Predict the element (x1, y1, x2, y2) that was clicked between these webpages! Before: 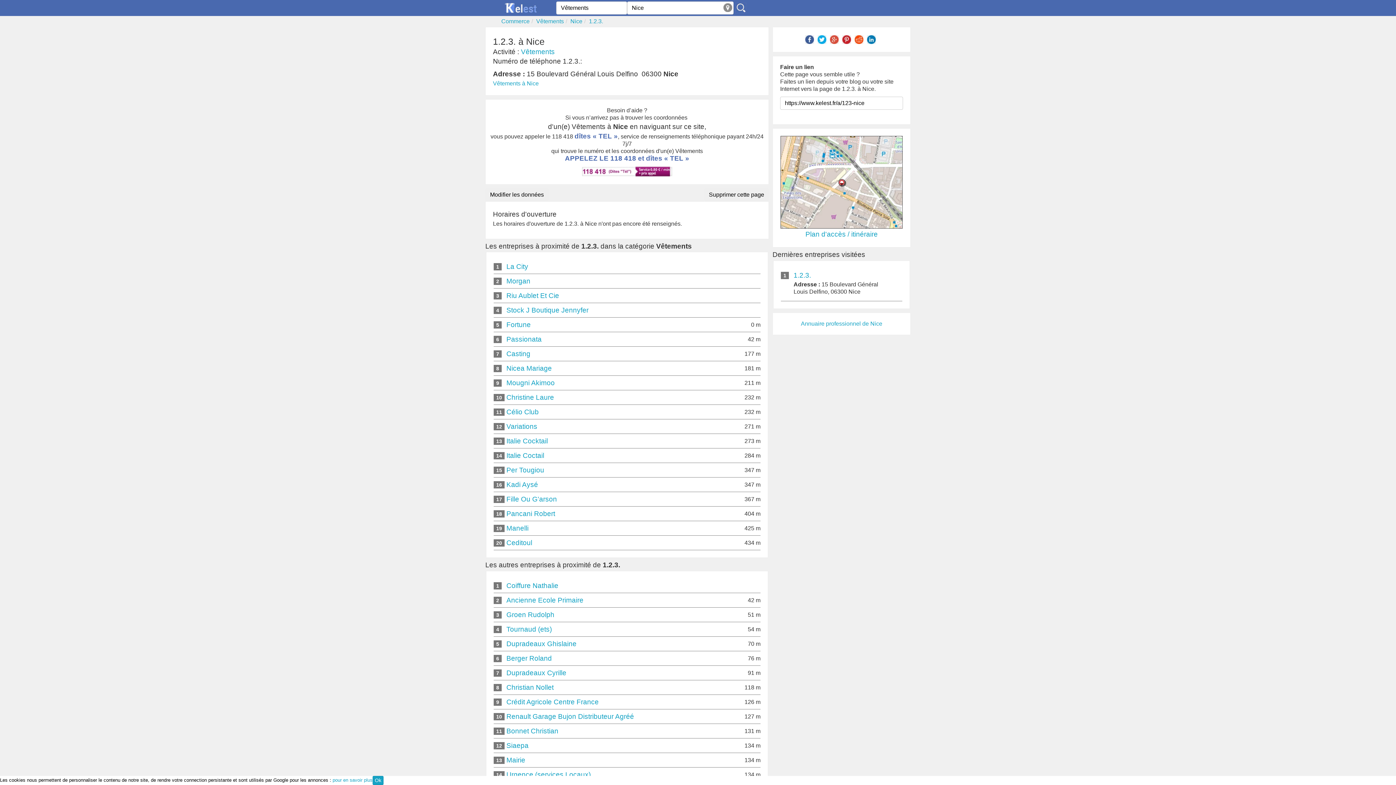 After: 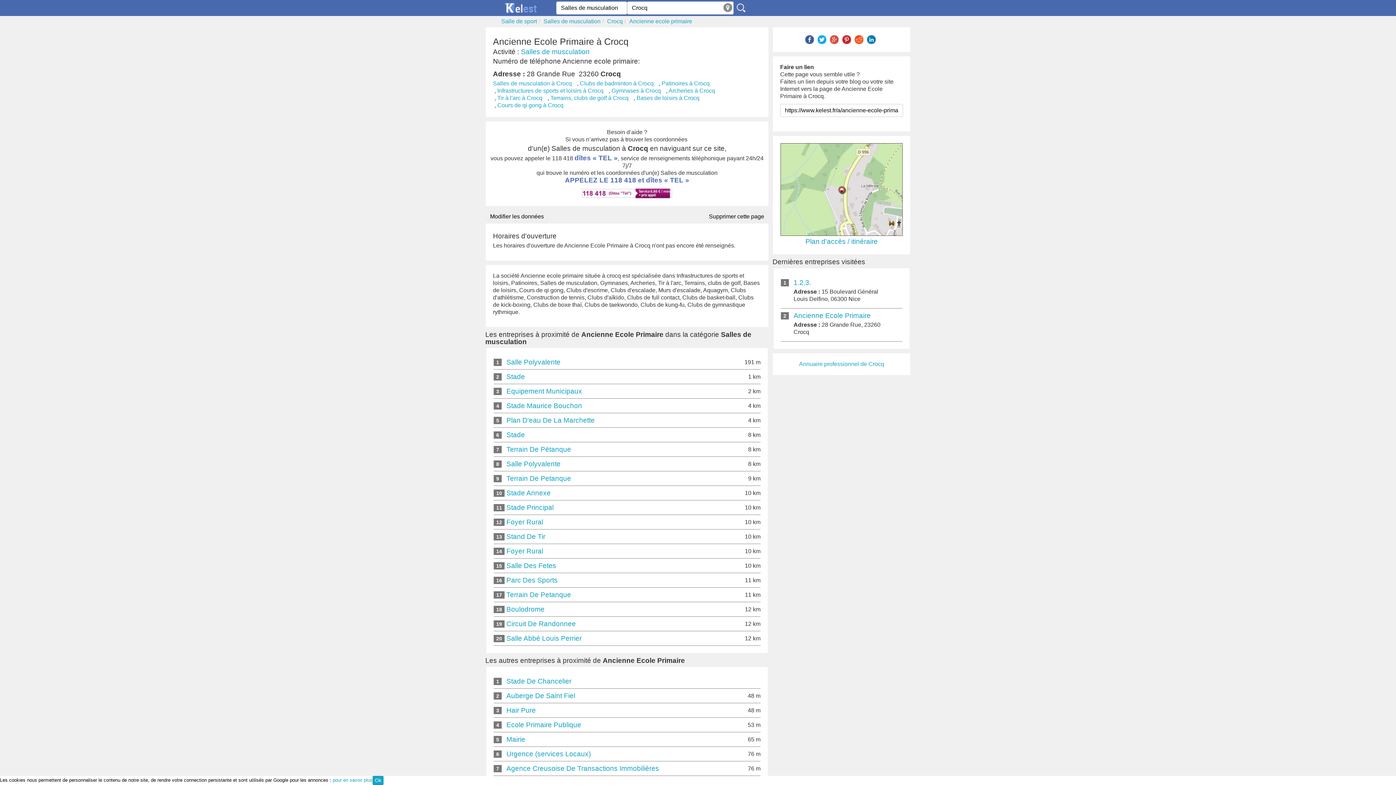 Action: label: Ancienne Ecole Primaire bbox: (506, 596, 583, 604)